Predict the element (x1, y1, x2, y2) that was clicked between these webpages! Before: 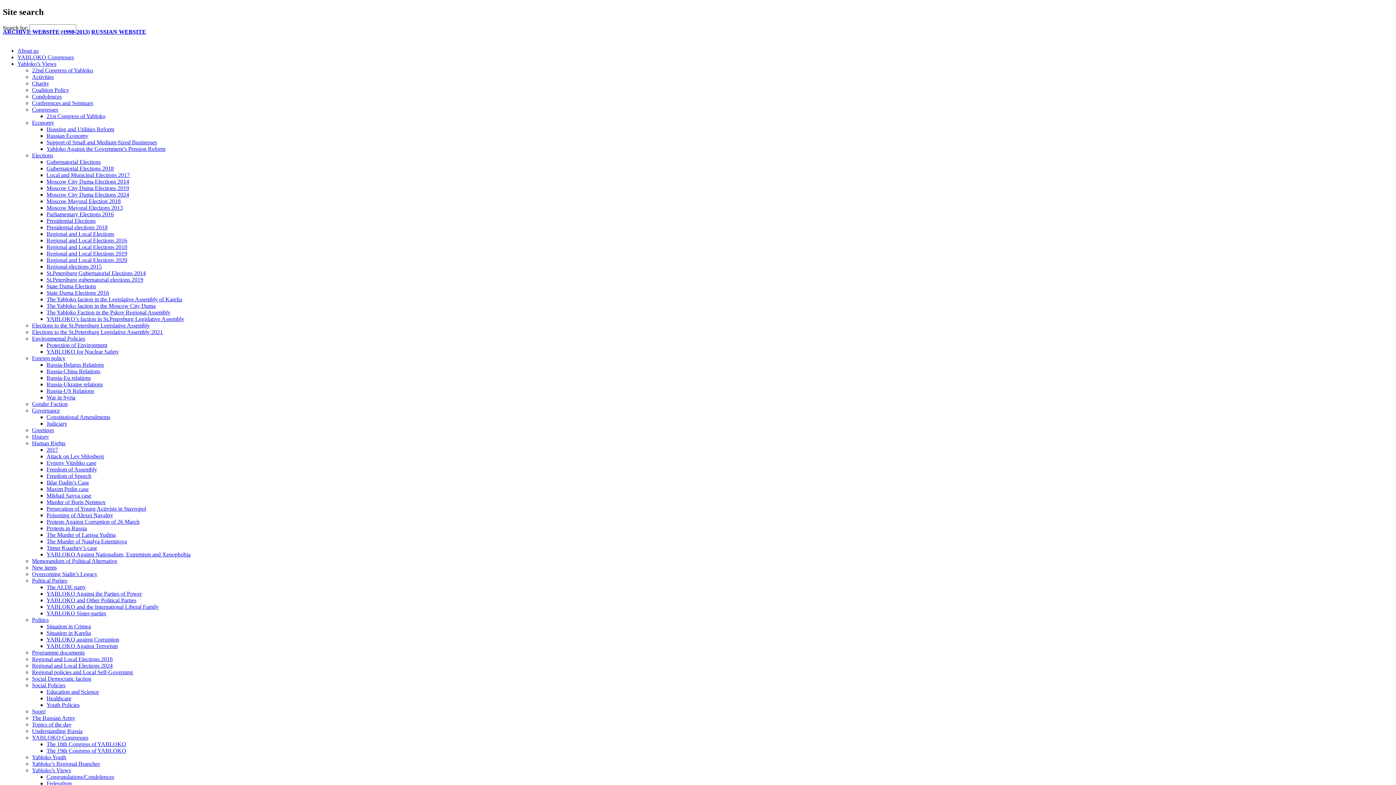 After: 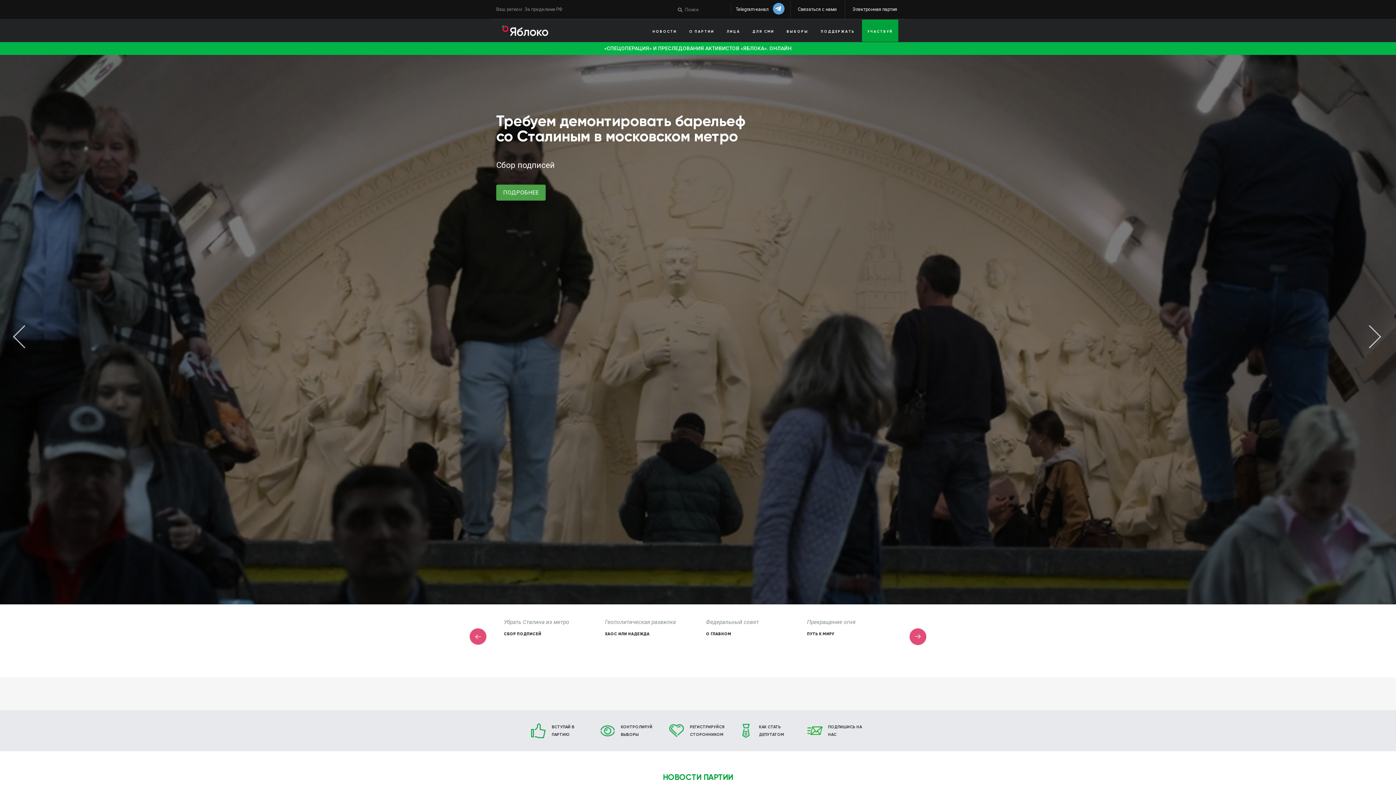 Action: label: RUSSIAN WEBSITE bbox: (91, 28, 146, 34)